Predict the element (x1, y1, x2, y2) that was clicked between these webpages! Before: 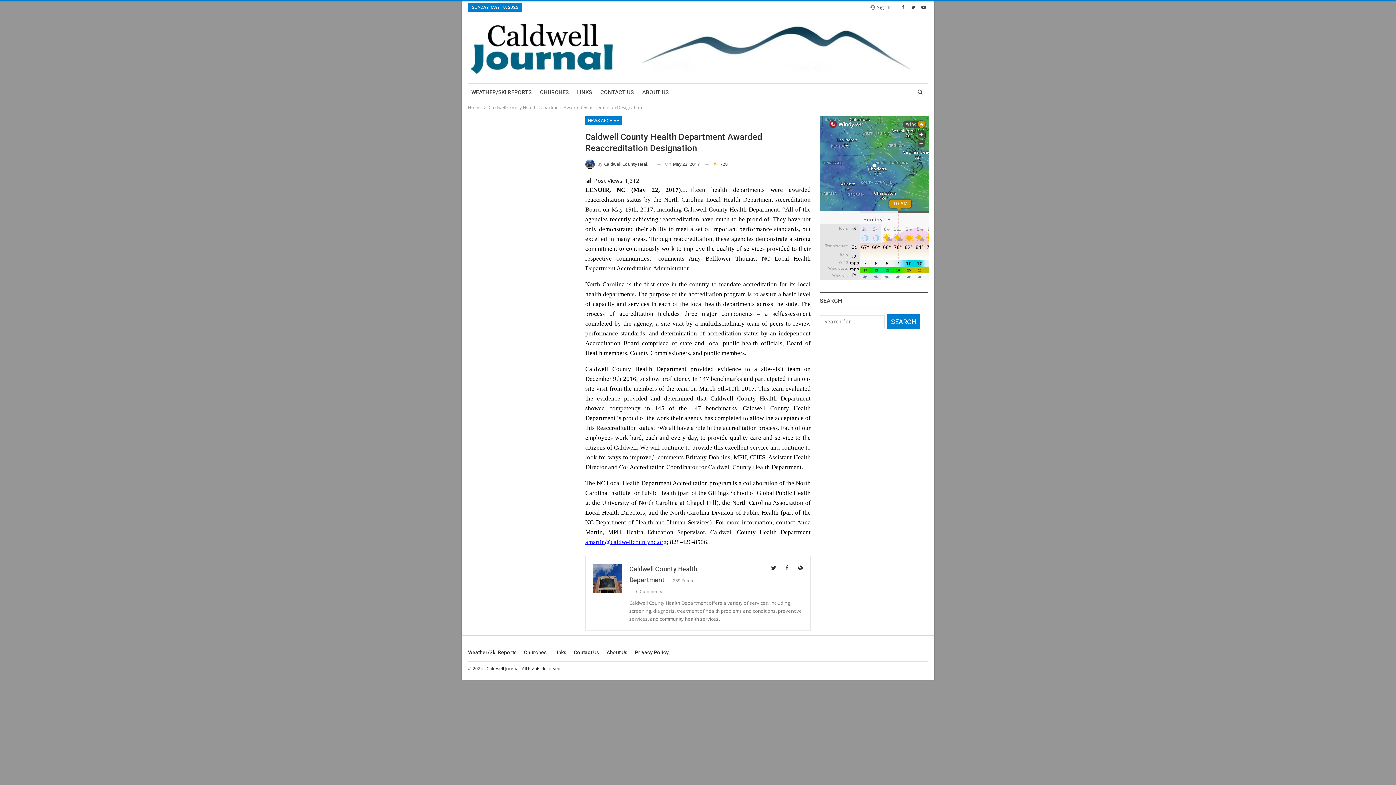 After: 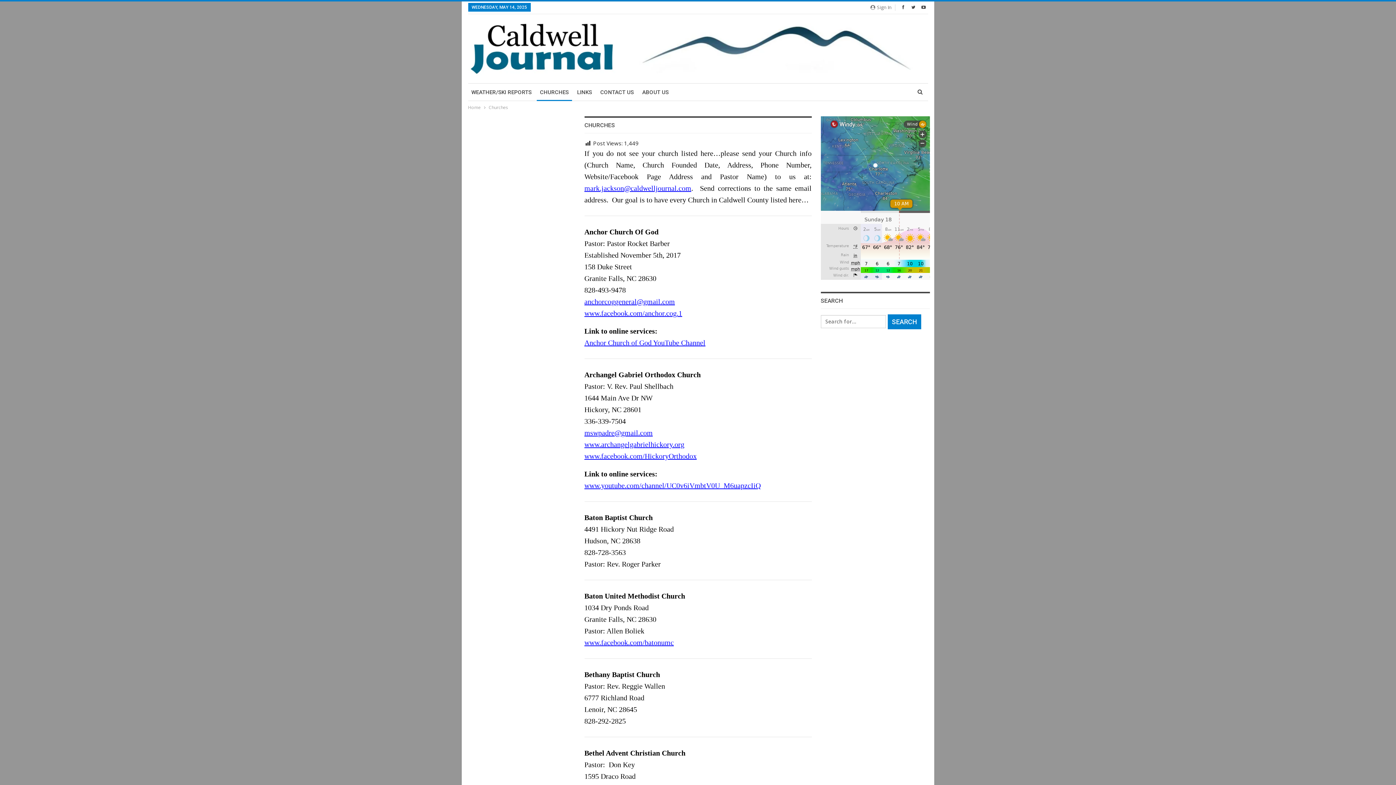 Action: label: CHURCHES bbox: (536, 83, 572, 101)